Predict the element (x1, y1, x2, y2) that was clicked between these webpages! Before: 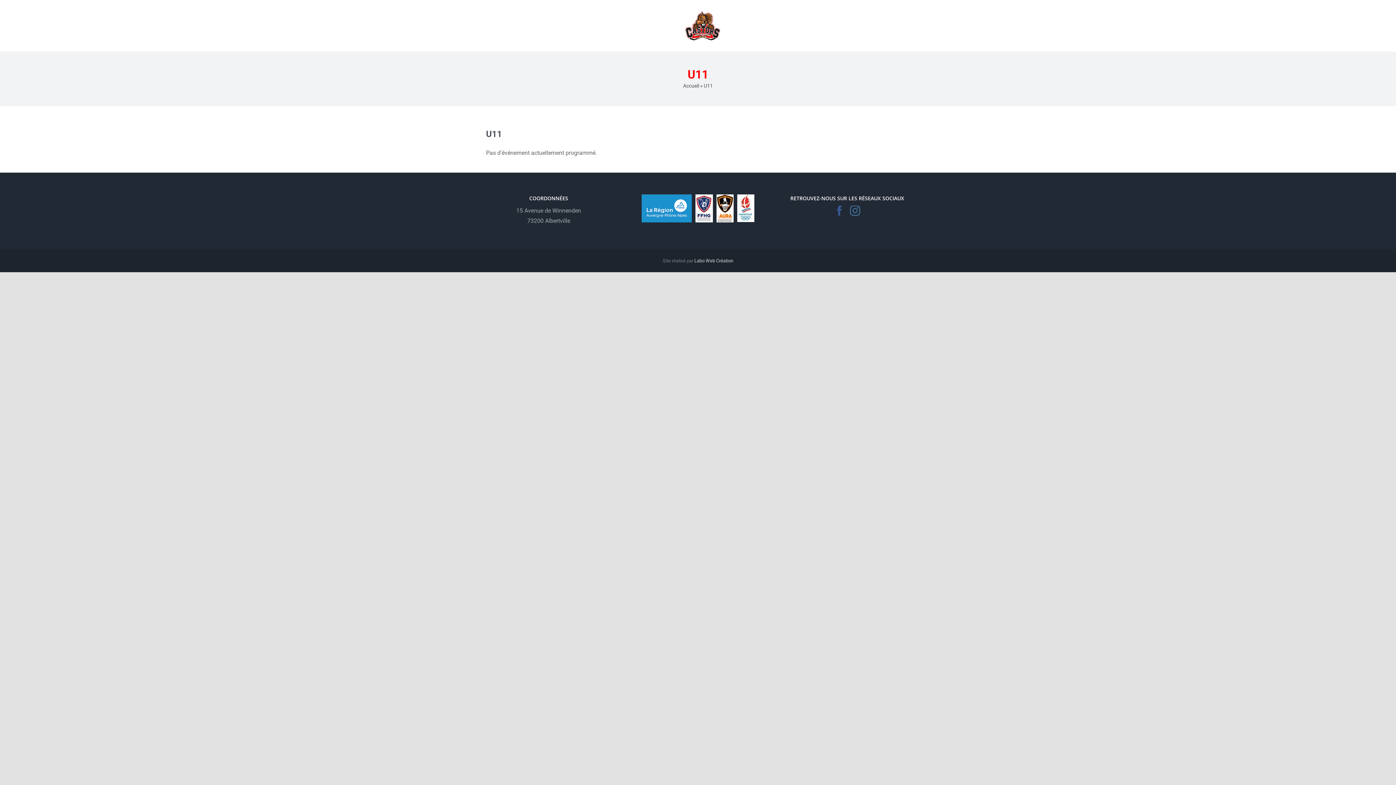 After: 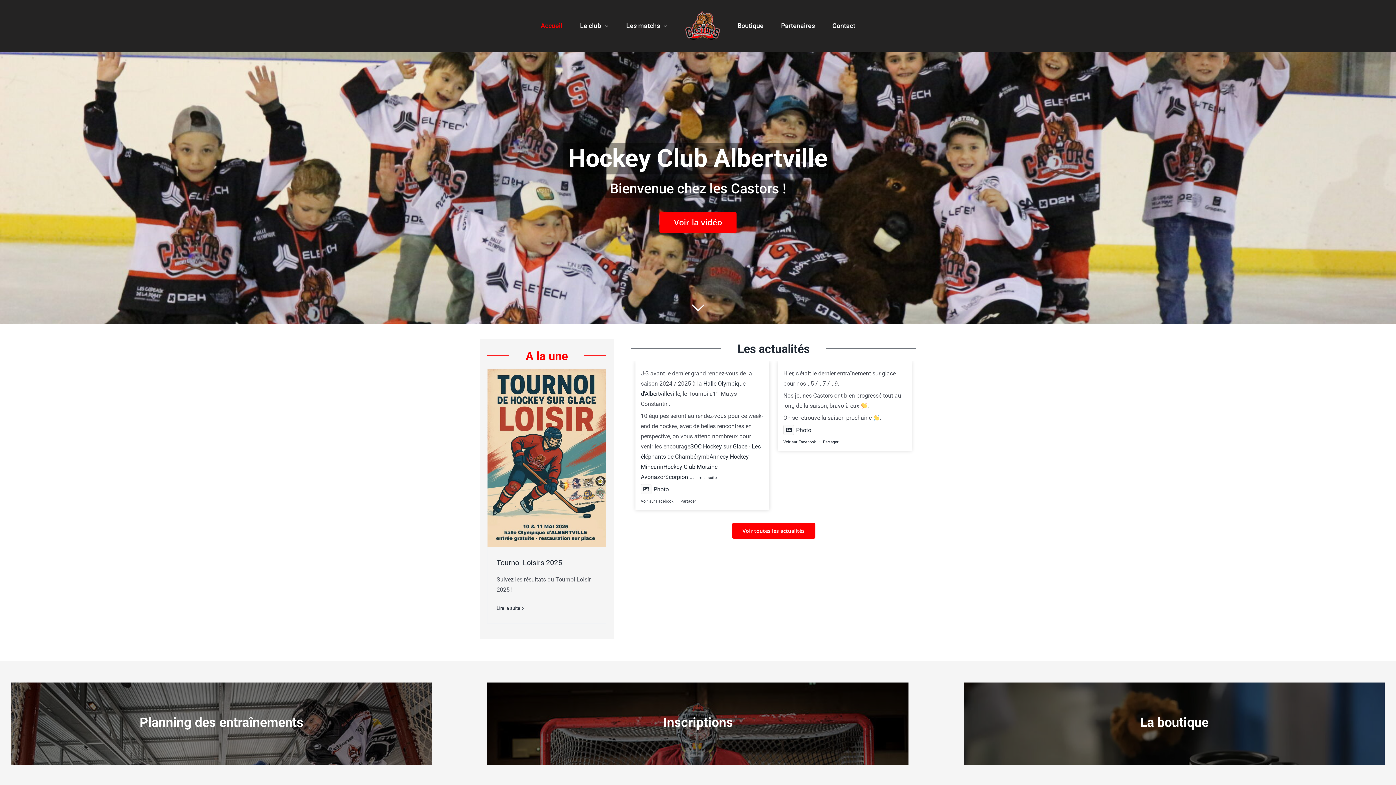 Action: label: Accueil bbox: (683, 82, 699, 88)